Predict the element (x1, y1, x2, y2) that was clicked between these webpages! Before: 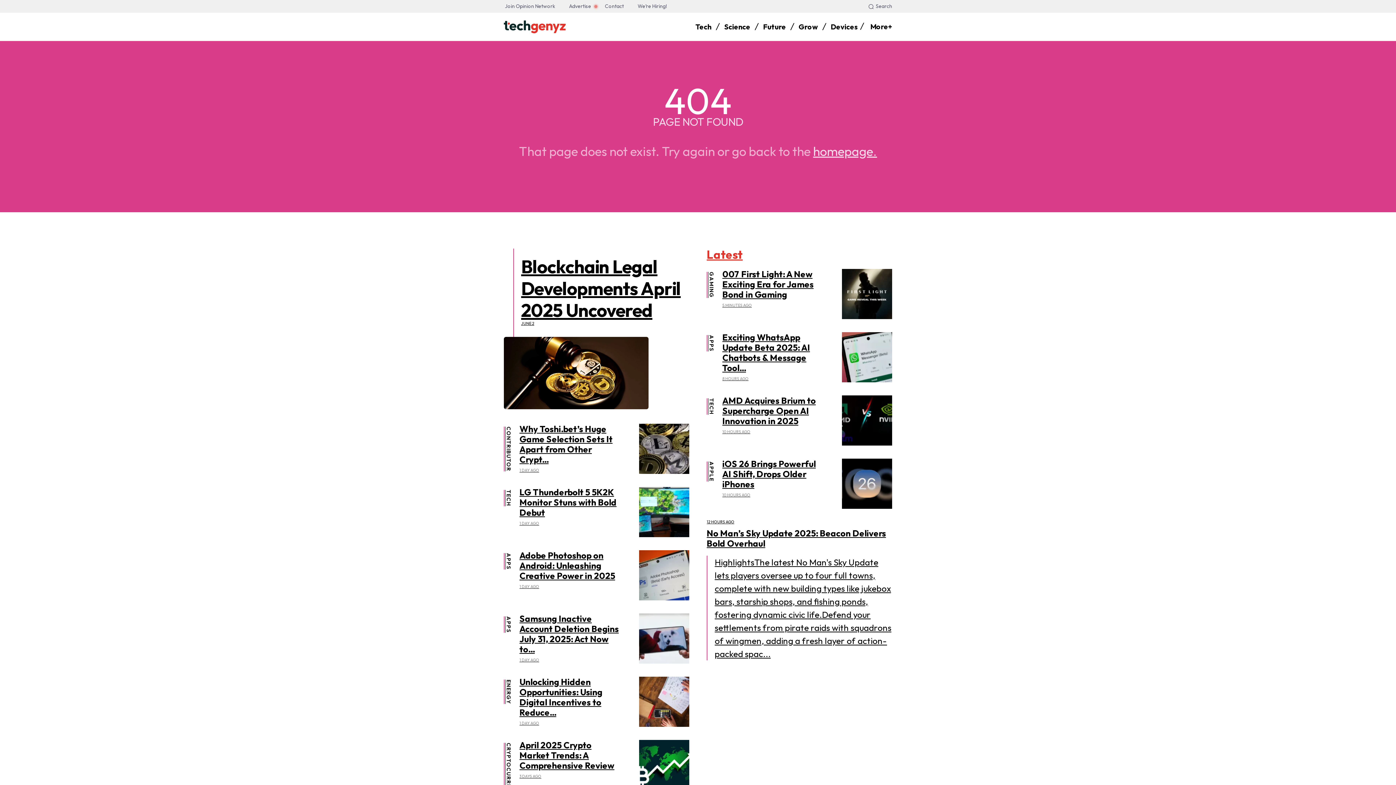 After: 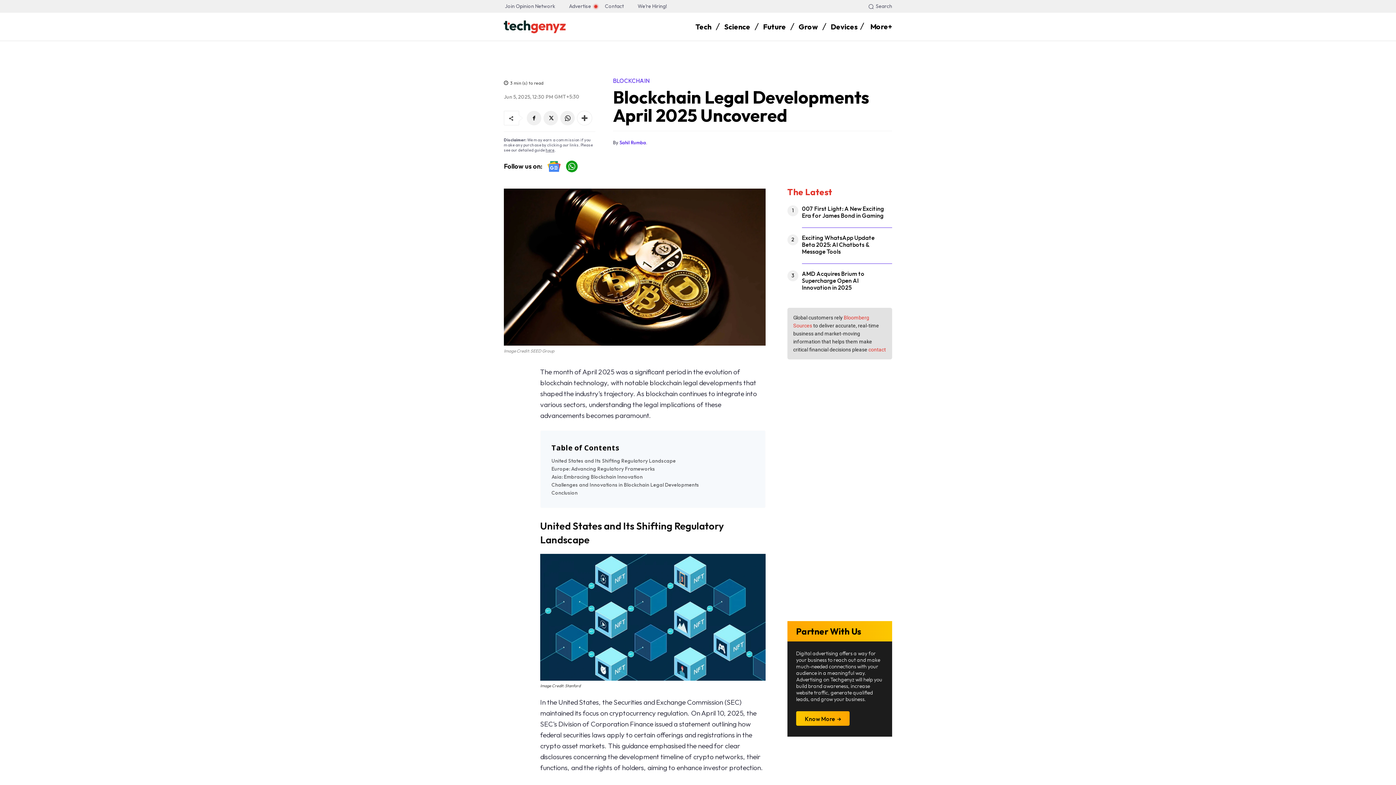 Action: bbox: (504, 337, 648, 409)